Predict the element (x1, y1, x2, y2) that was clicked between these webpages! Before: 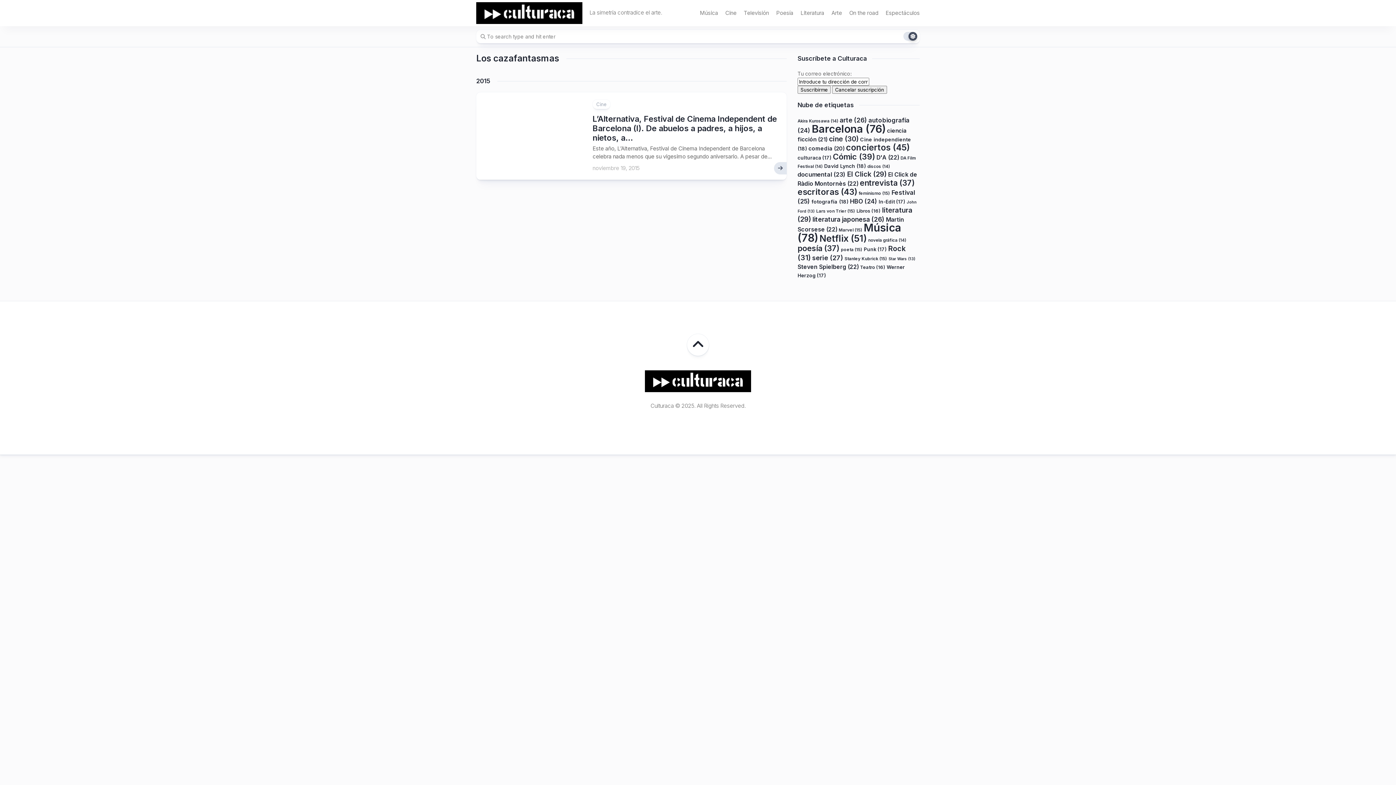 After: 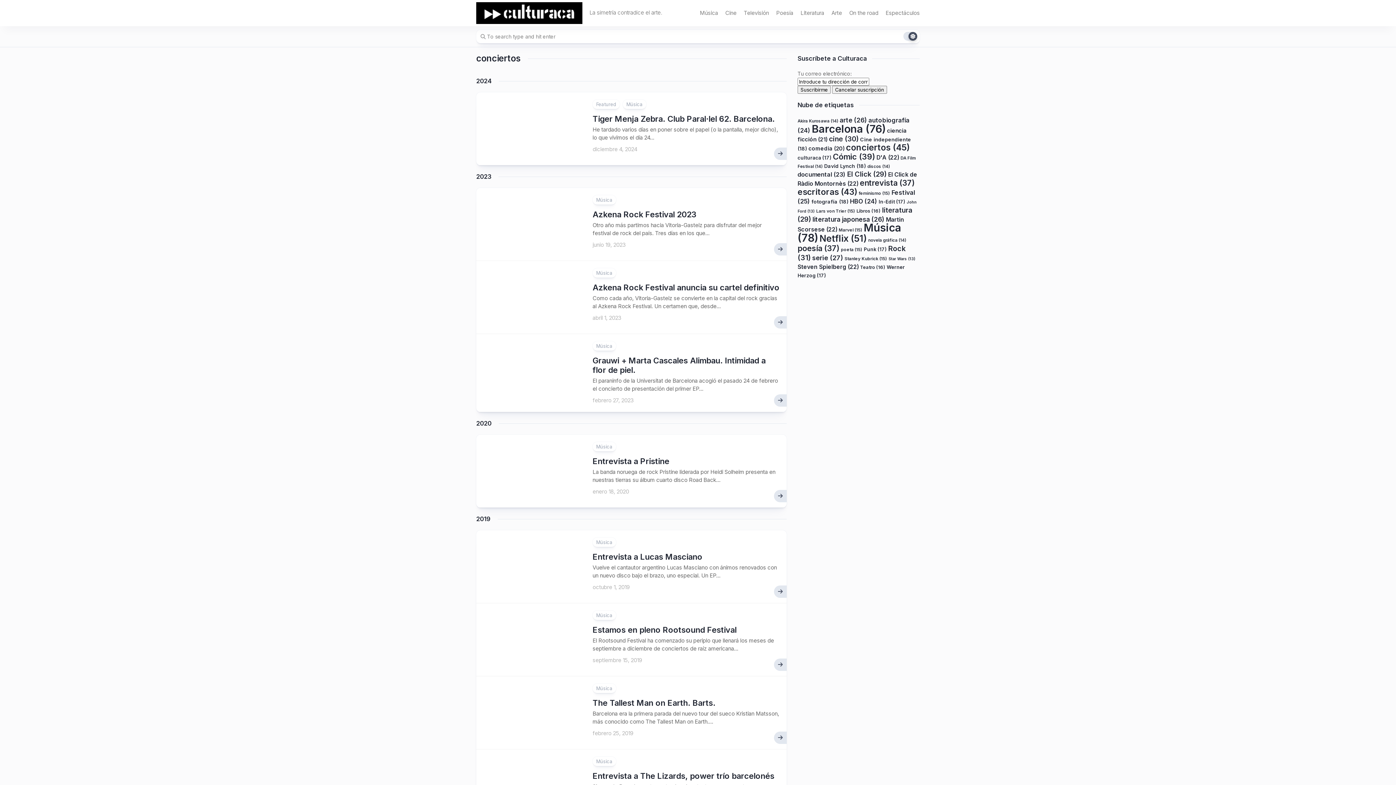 Action: bbox: (846, 142, 910, 152) label: conciertos (45 elementos)